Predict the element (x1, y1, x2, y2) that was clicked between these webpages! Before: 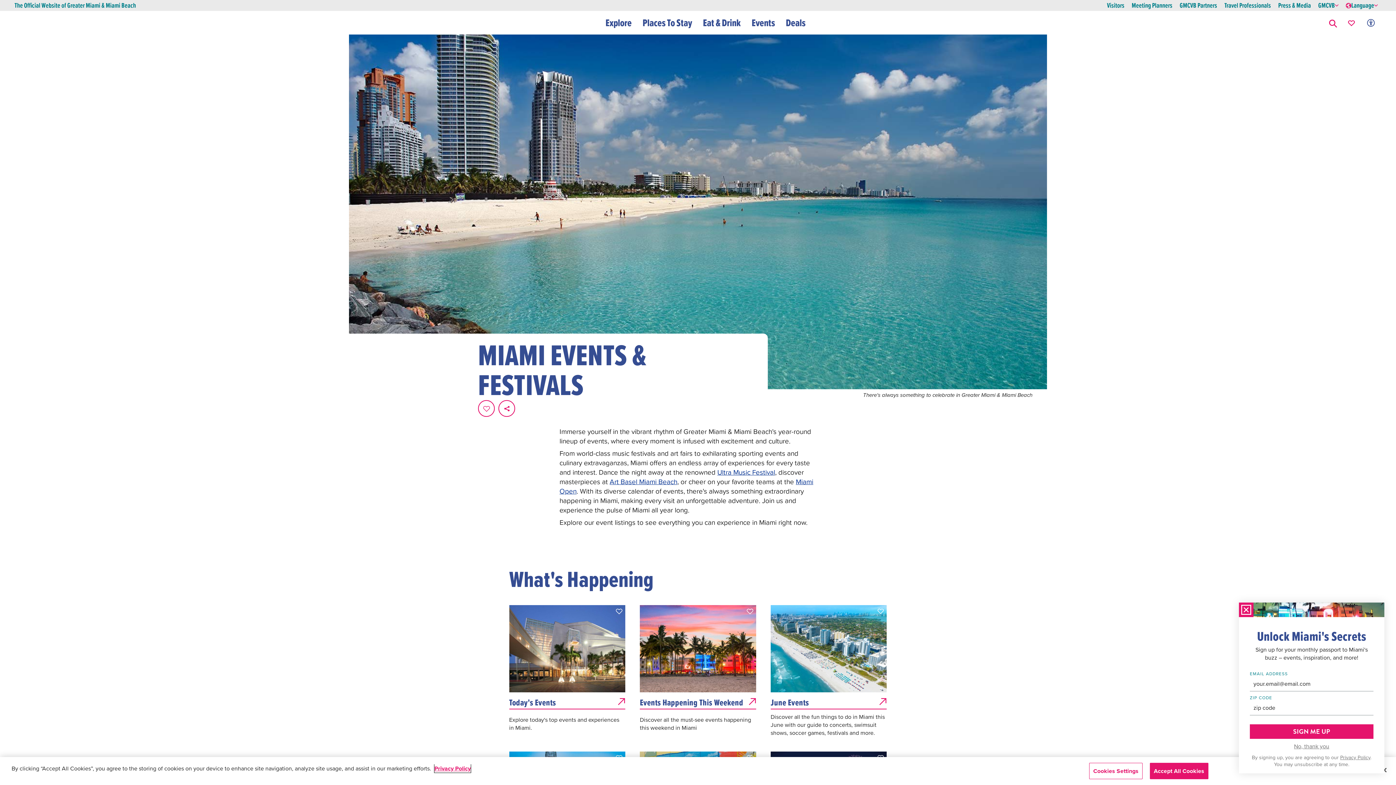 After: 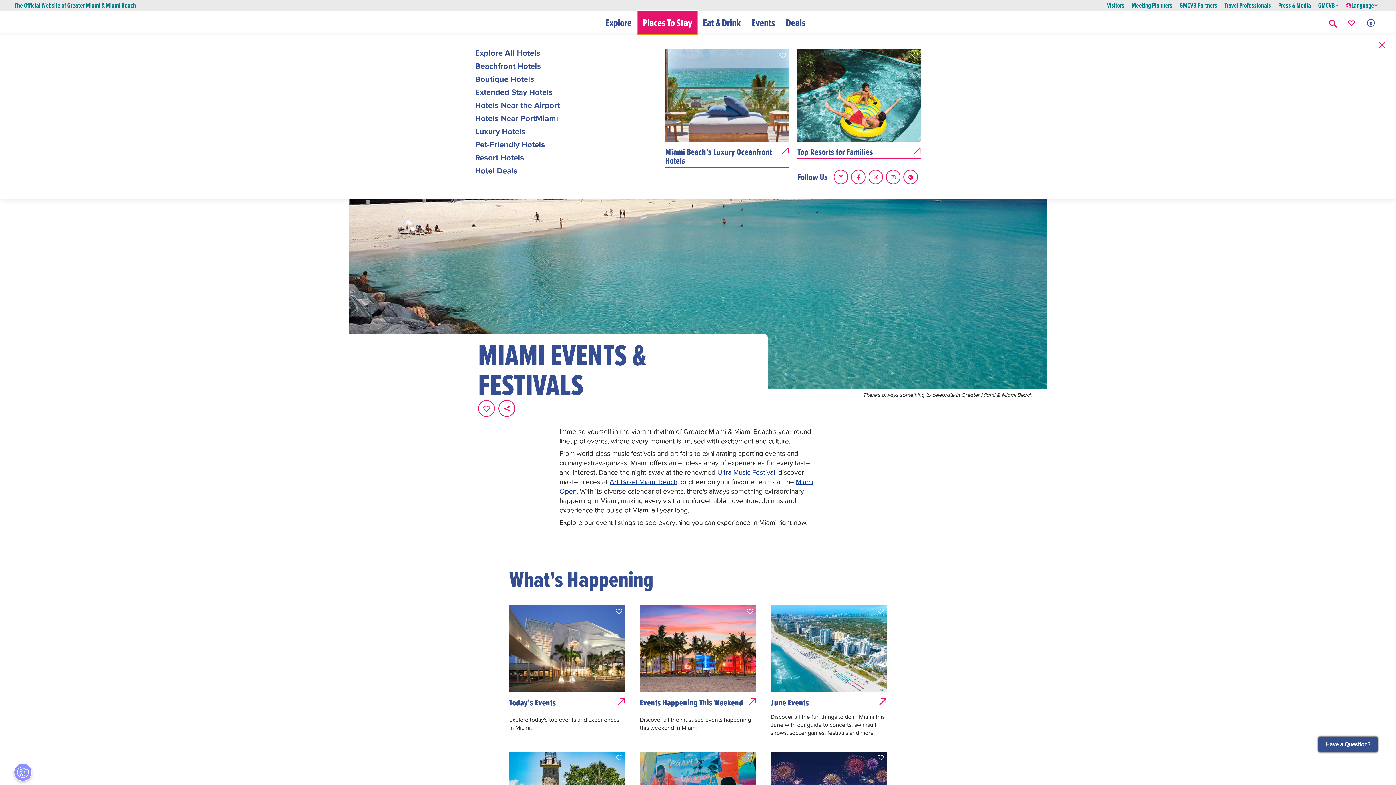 Action: label: Places To Stay bbox: (637, 10, 697, 34)